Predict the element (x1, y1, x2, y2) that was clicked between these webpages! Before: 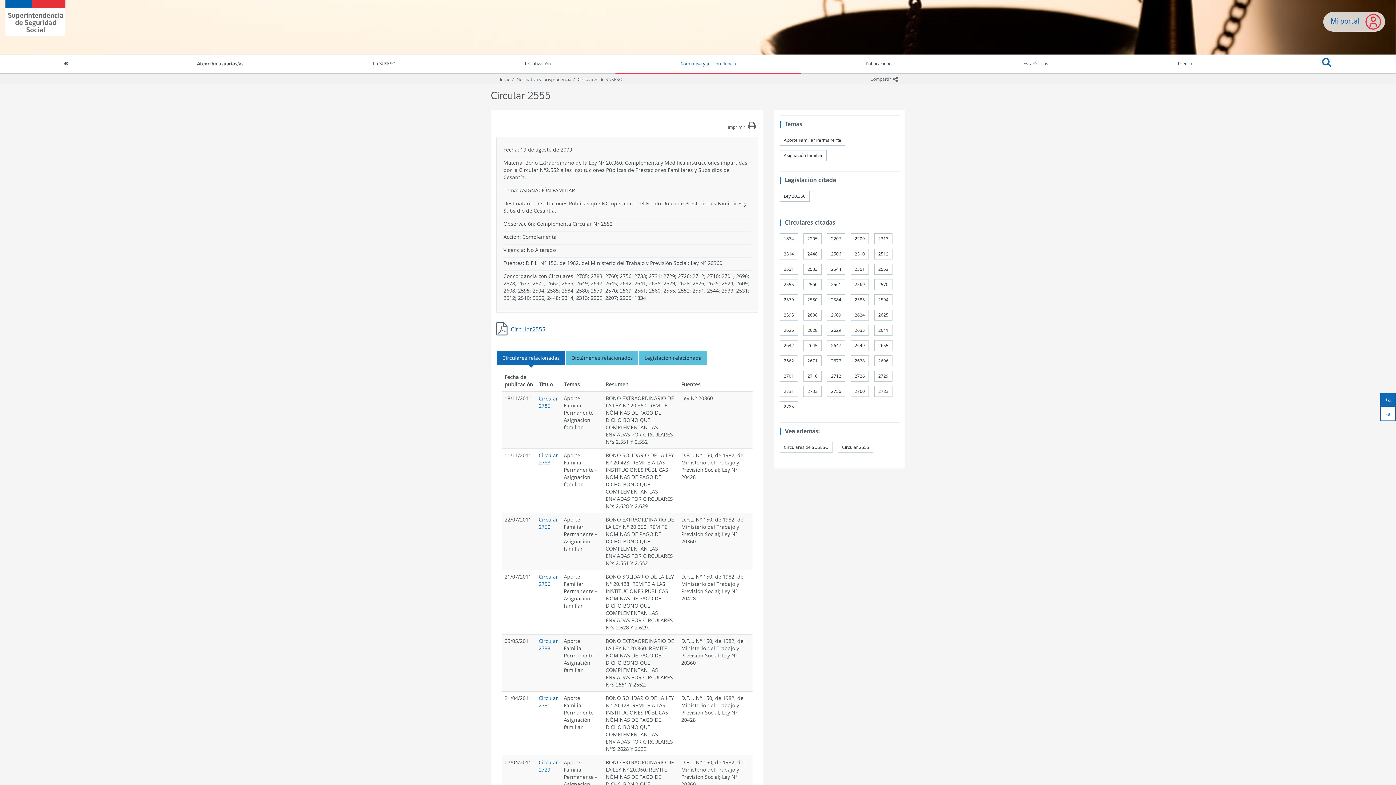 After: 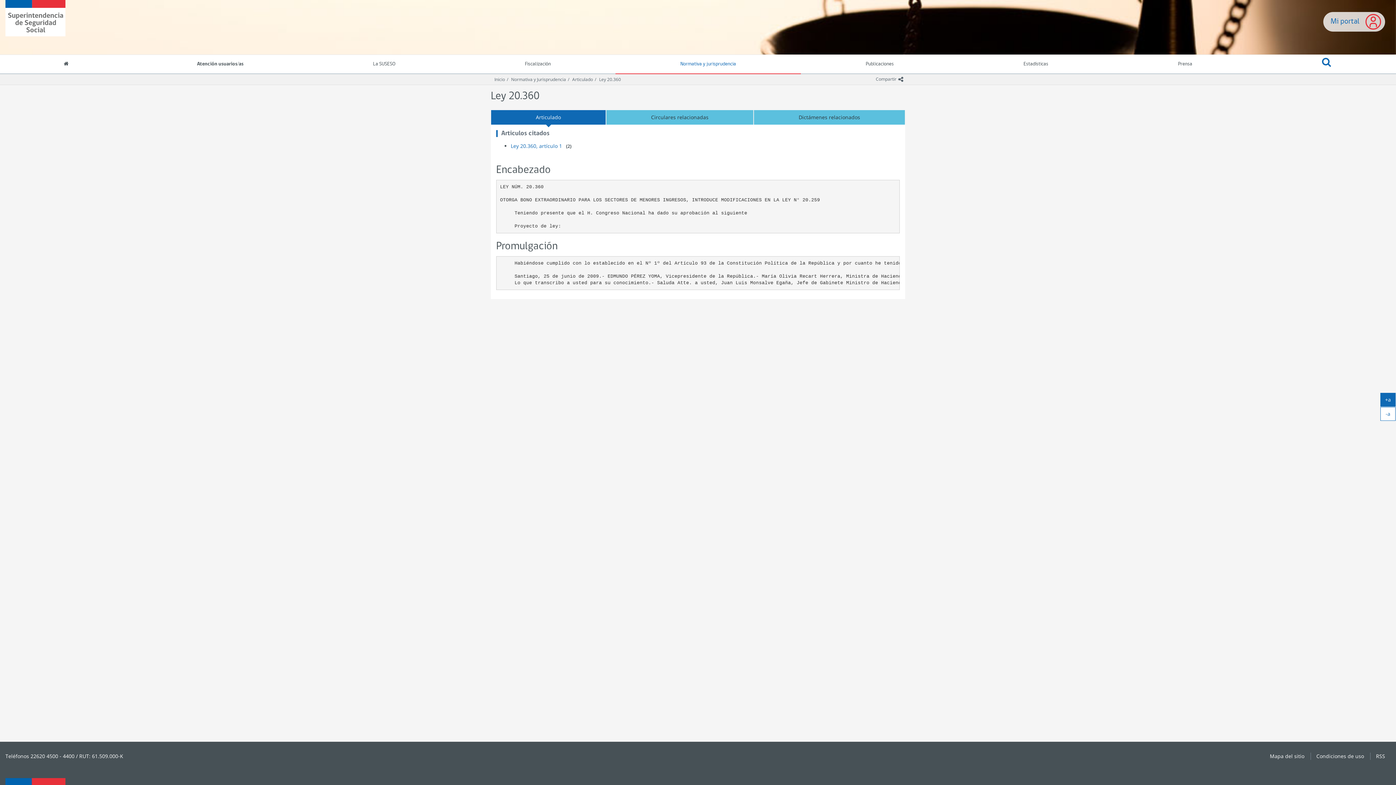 Action: label: Ley 20.360 bbox: (780, 190, 809, 201)